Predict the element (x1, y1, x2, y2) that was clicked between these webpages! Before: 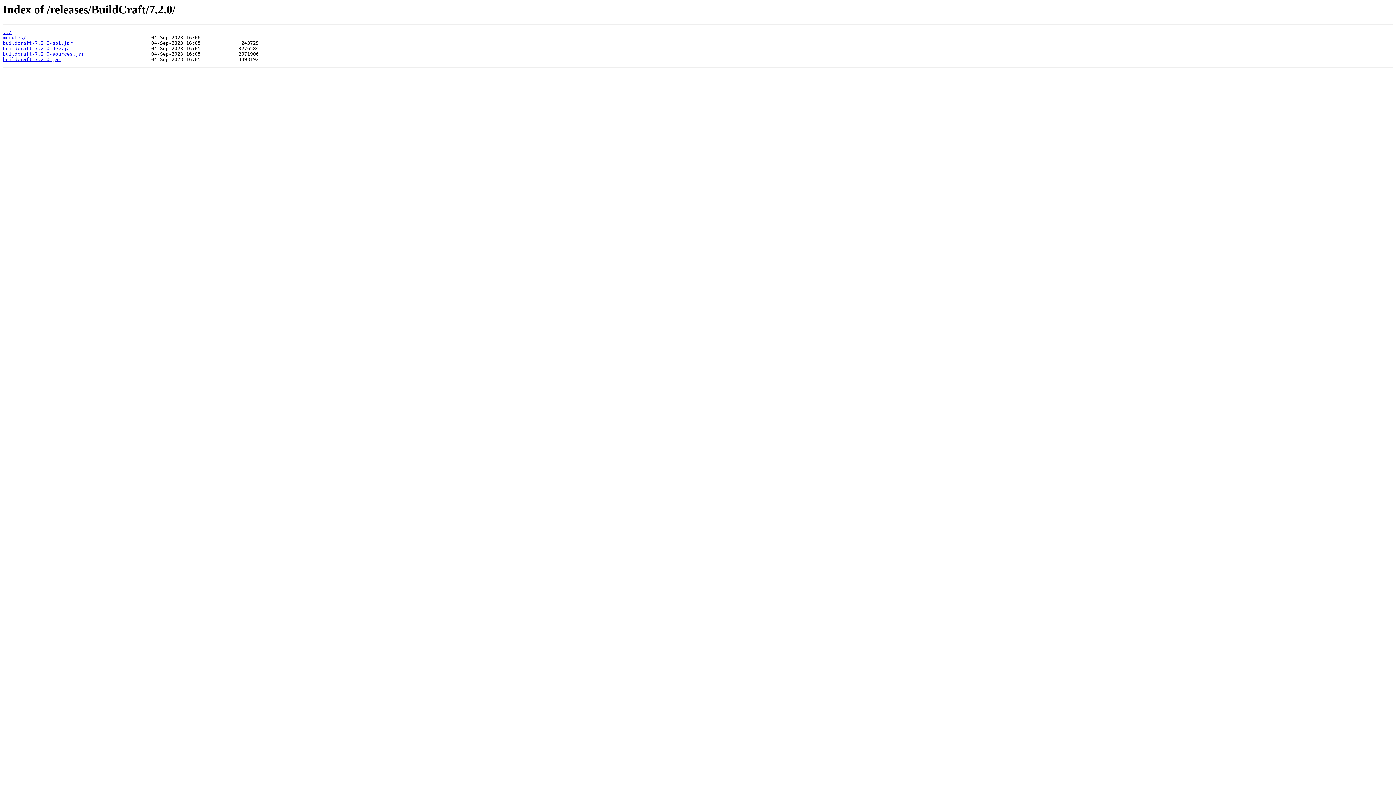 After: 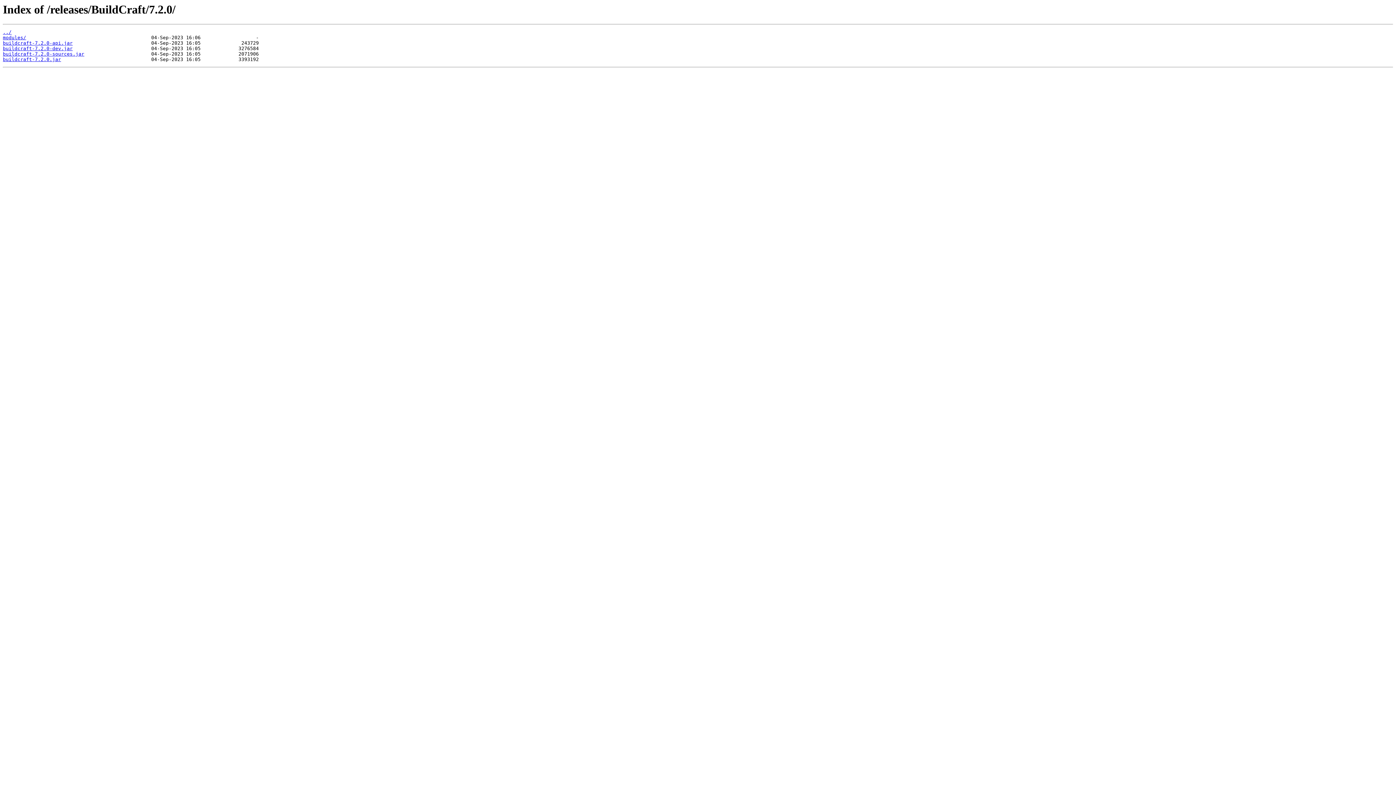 Action: bbox: (2, 40, 72, 45) label: buildcraft-7.2.0-api.jar